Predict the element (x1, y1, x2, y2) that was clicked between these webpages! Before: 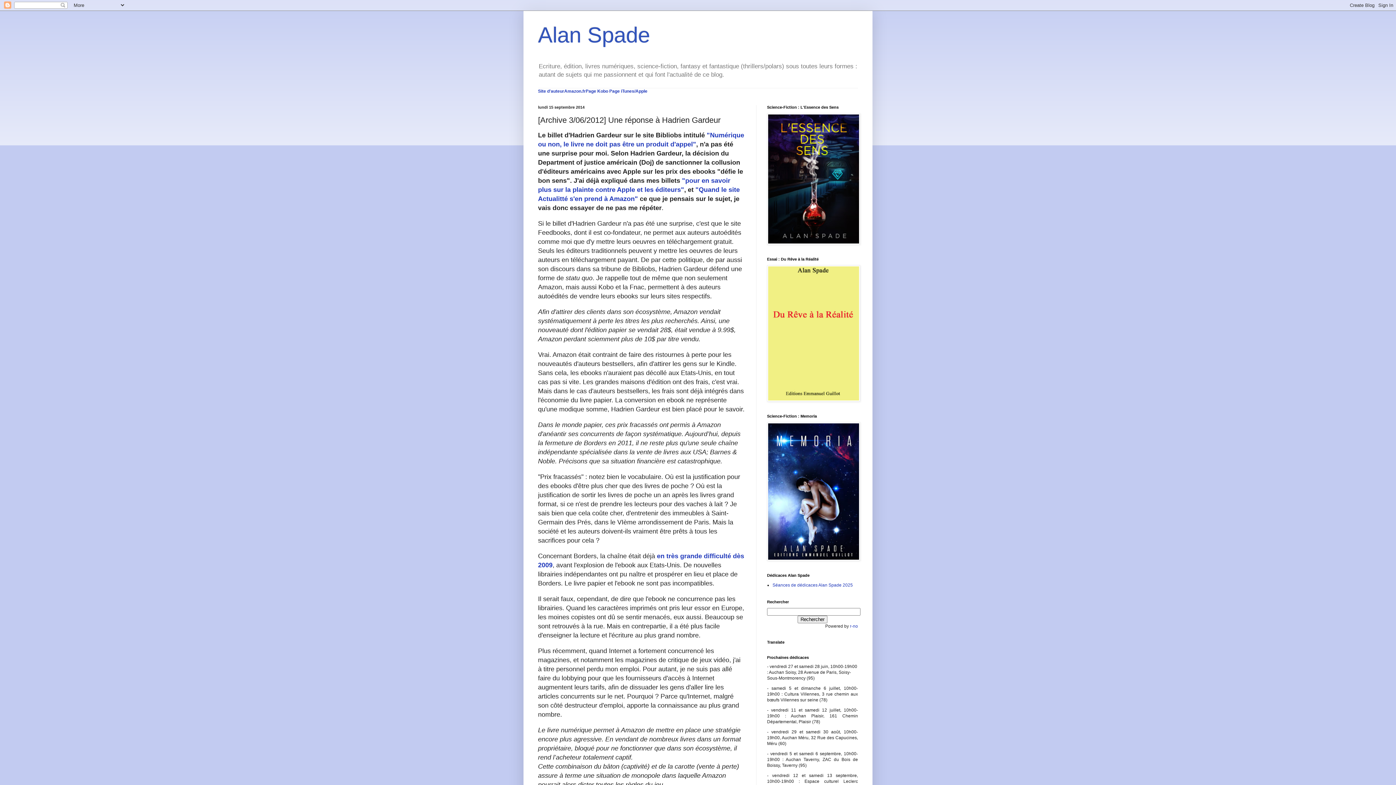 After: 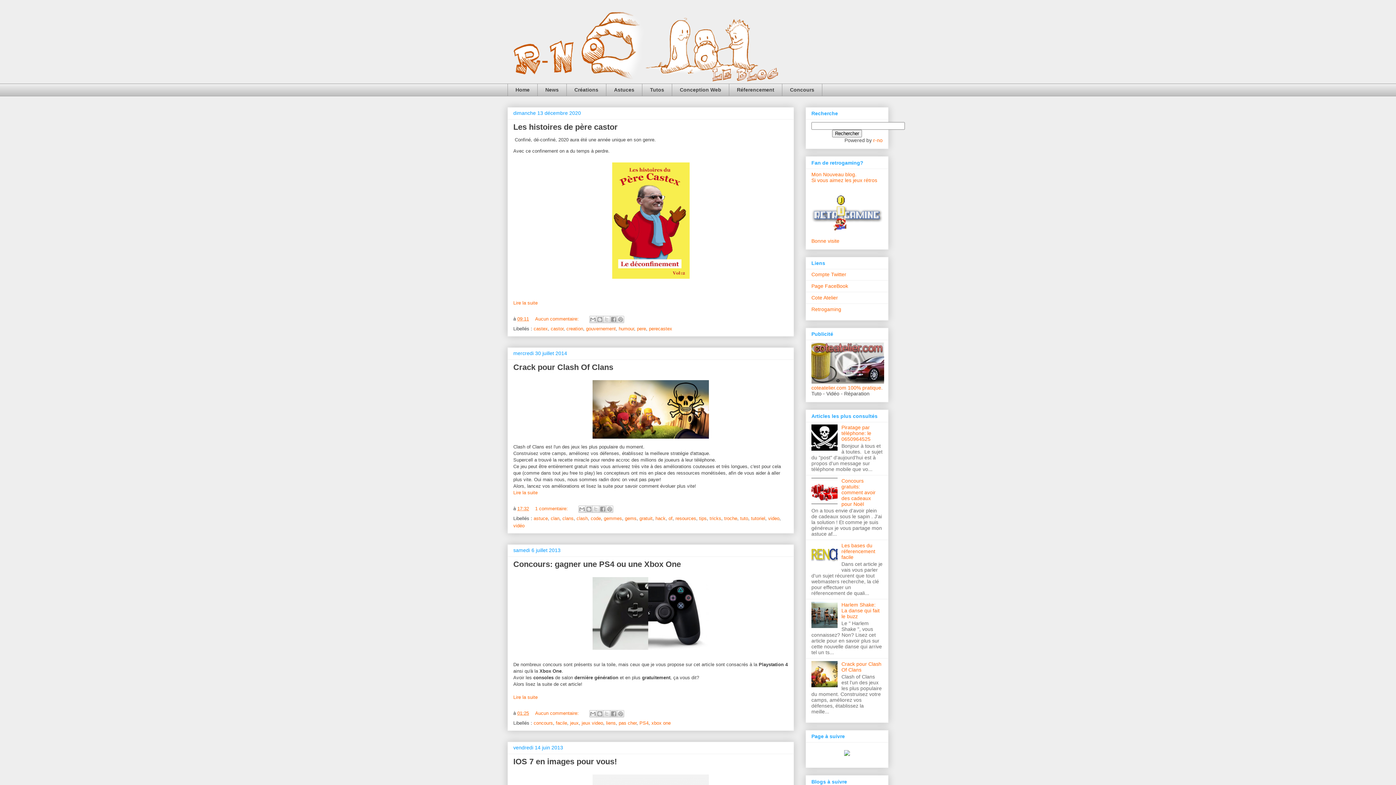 Action: bbox: (850, 624, 858, 629) label: r-no